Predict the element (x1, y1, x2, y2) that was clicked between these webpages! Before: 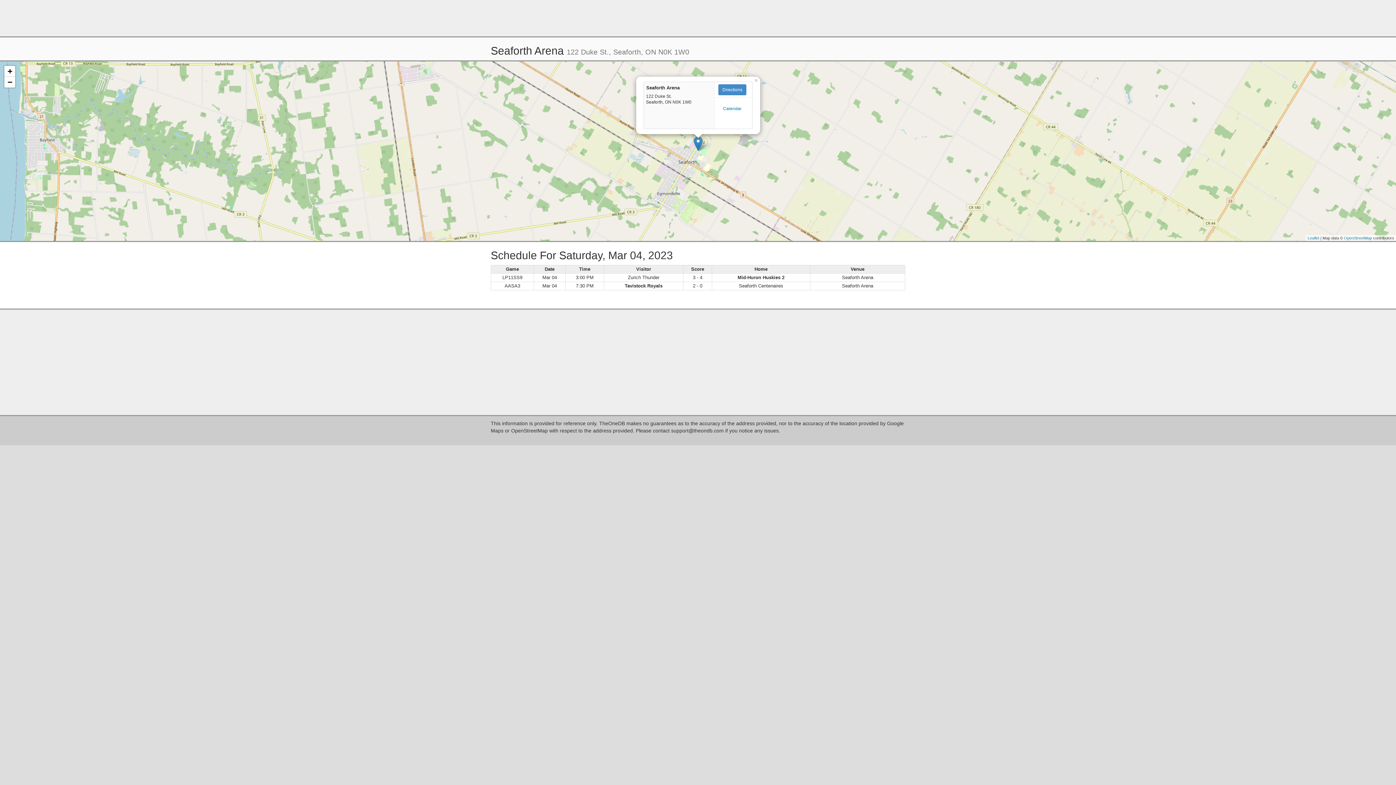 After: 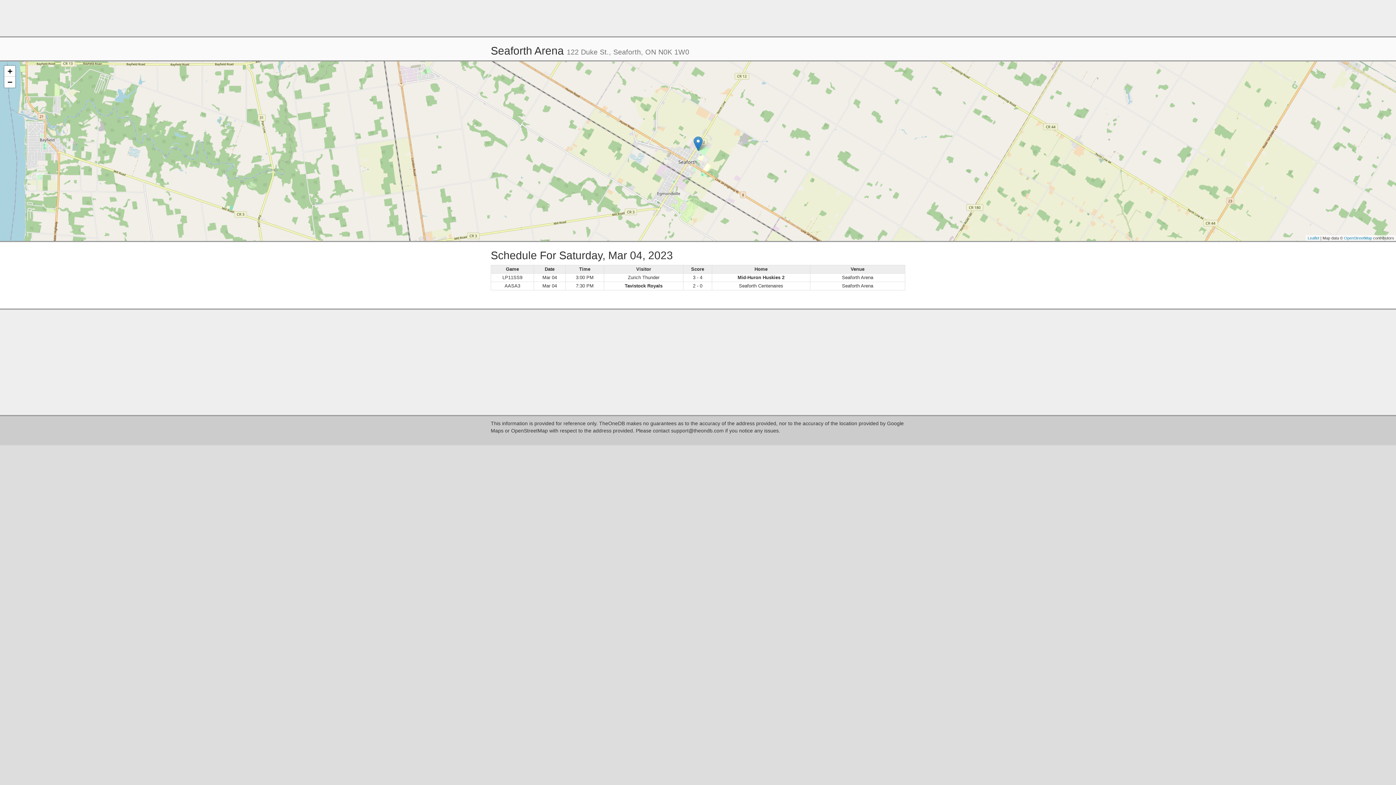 Action: bbox: (753, 76, 760, 81) label: ×